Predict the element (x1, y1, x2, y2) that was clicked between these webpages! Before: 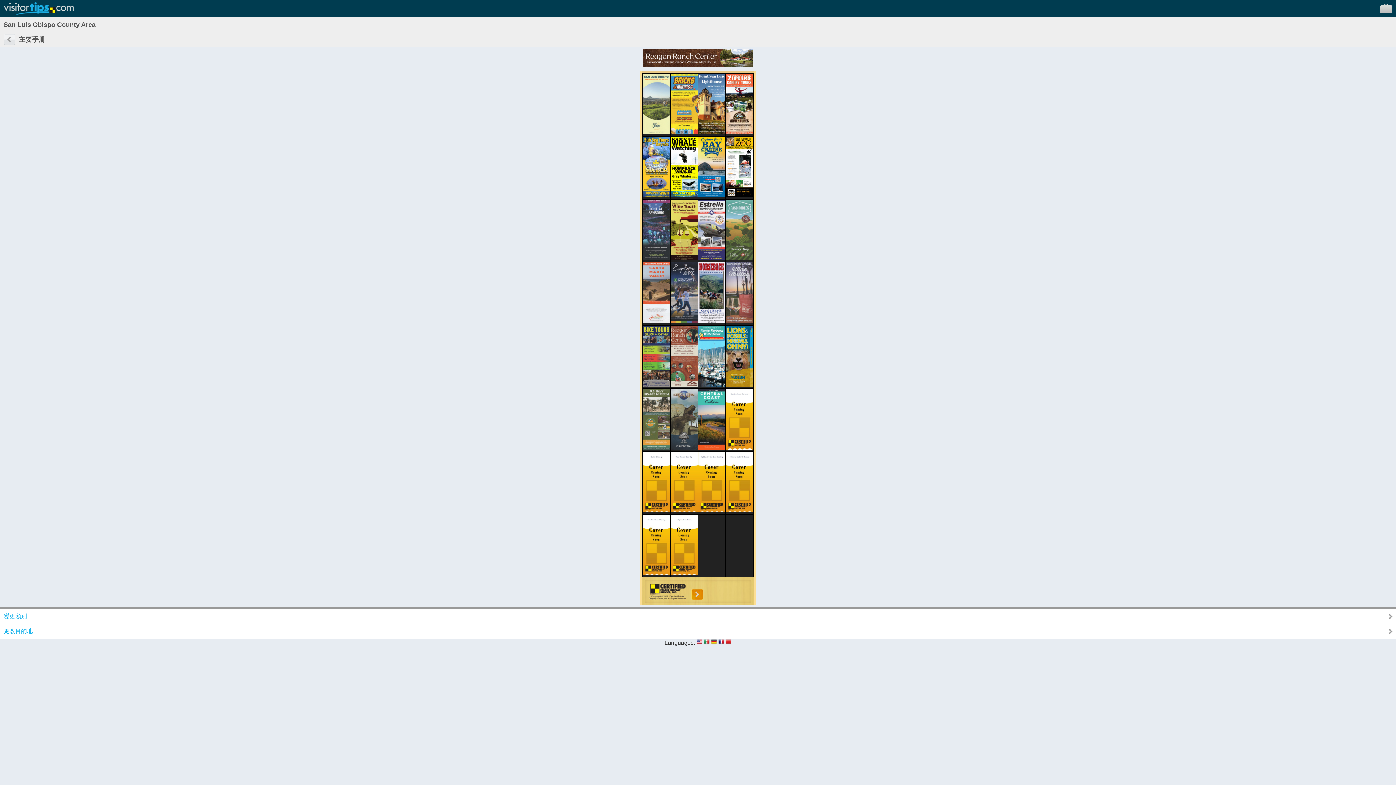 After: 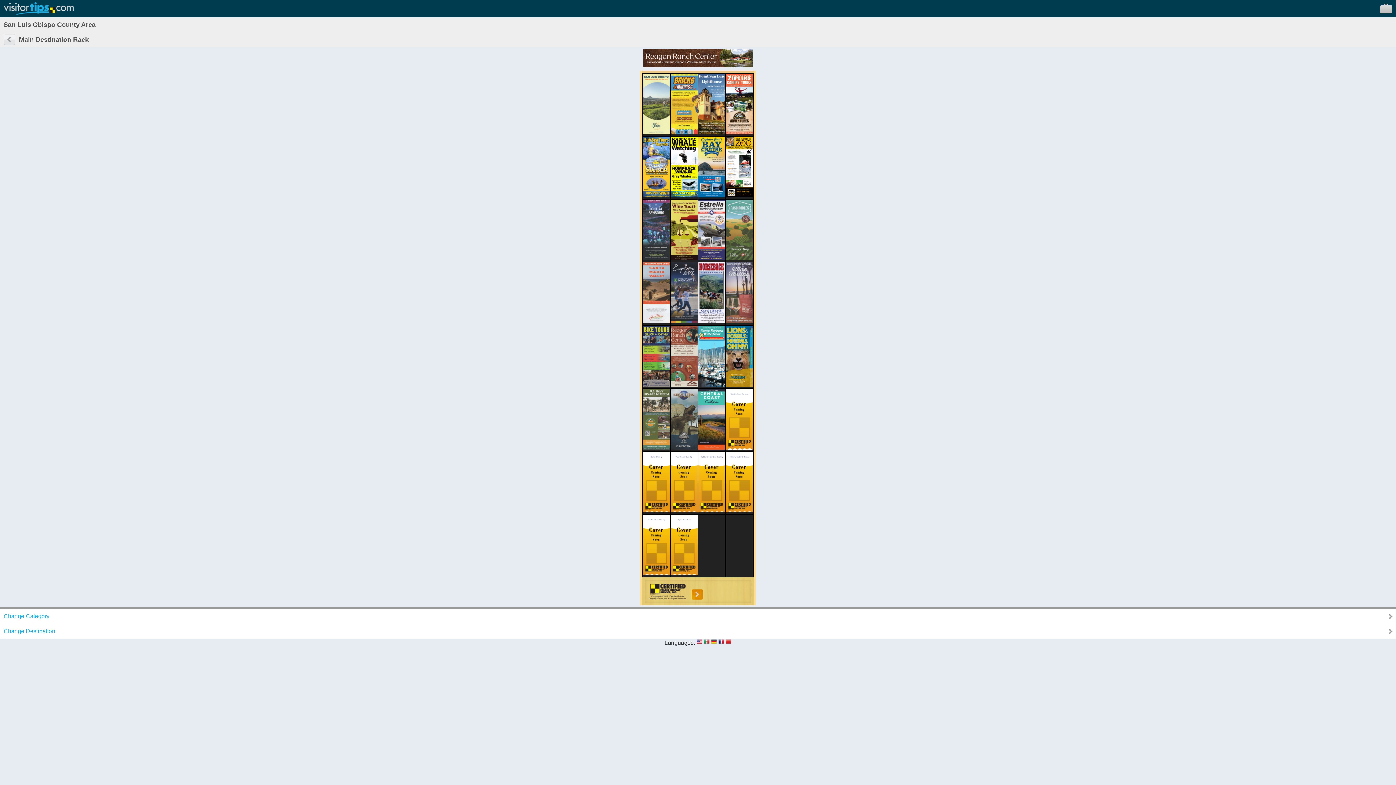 Action: bbox: (696, 640, 702, 646)